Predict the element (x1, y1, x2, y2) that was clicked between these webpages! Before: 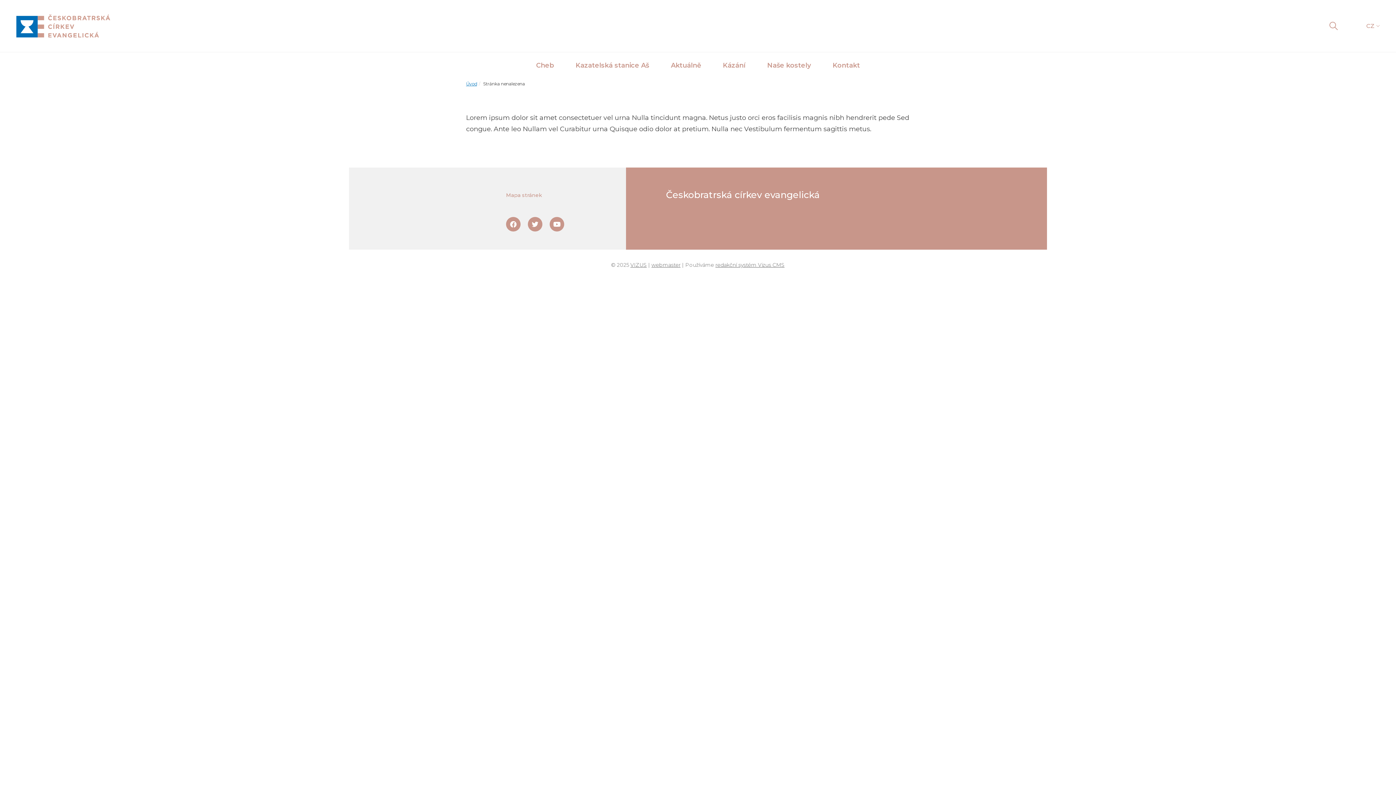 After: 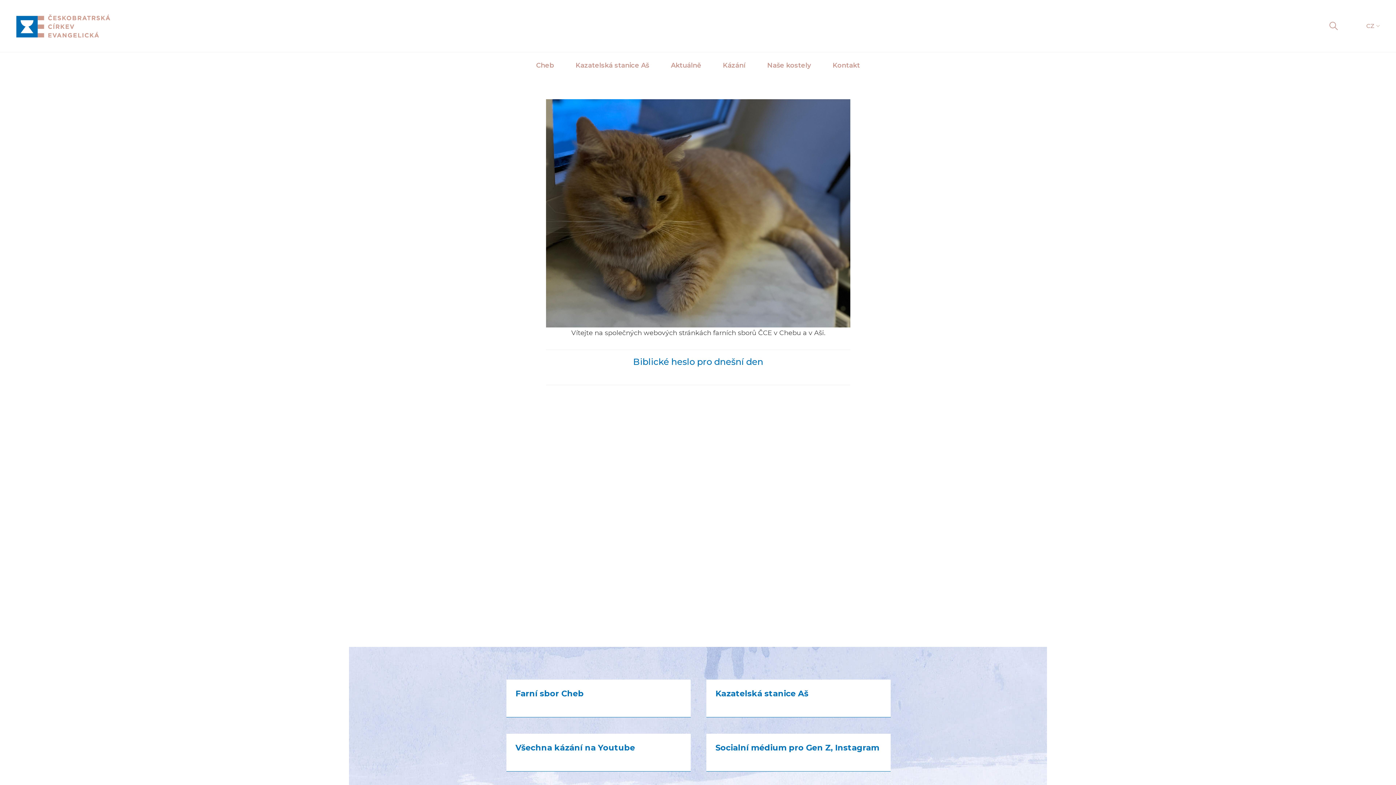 Action: bbox: (466, 81, 477, 86) label: Úvod